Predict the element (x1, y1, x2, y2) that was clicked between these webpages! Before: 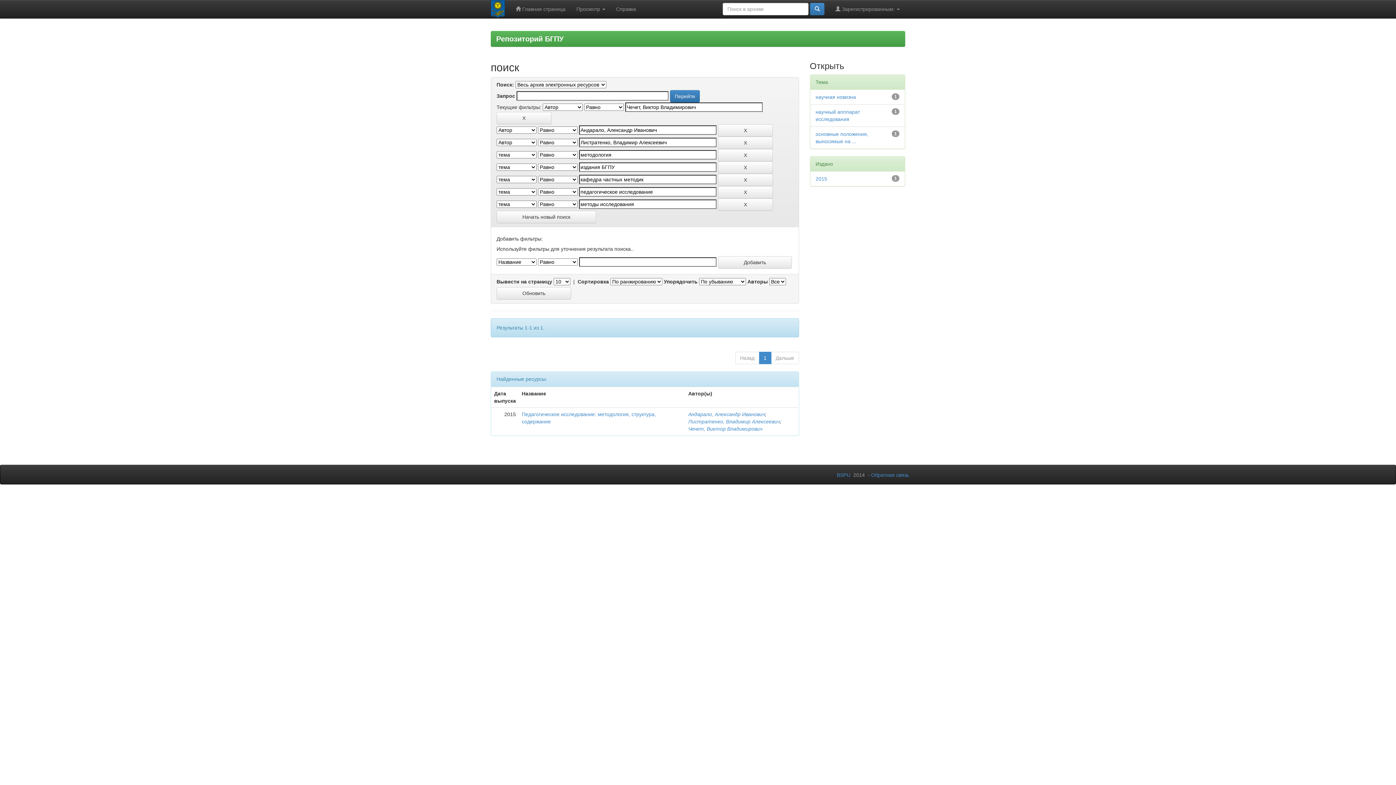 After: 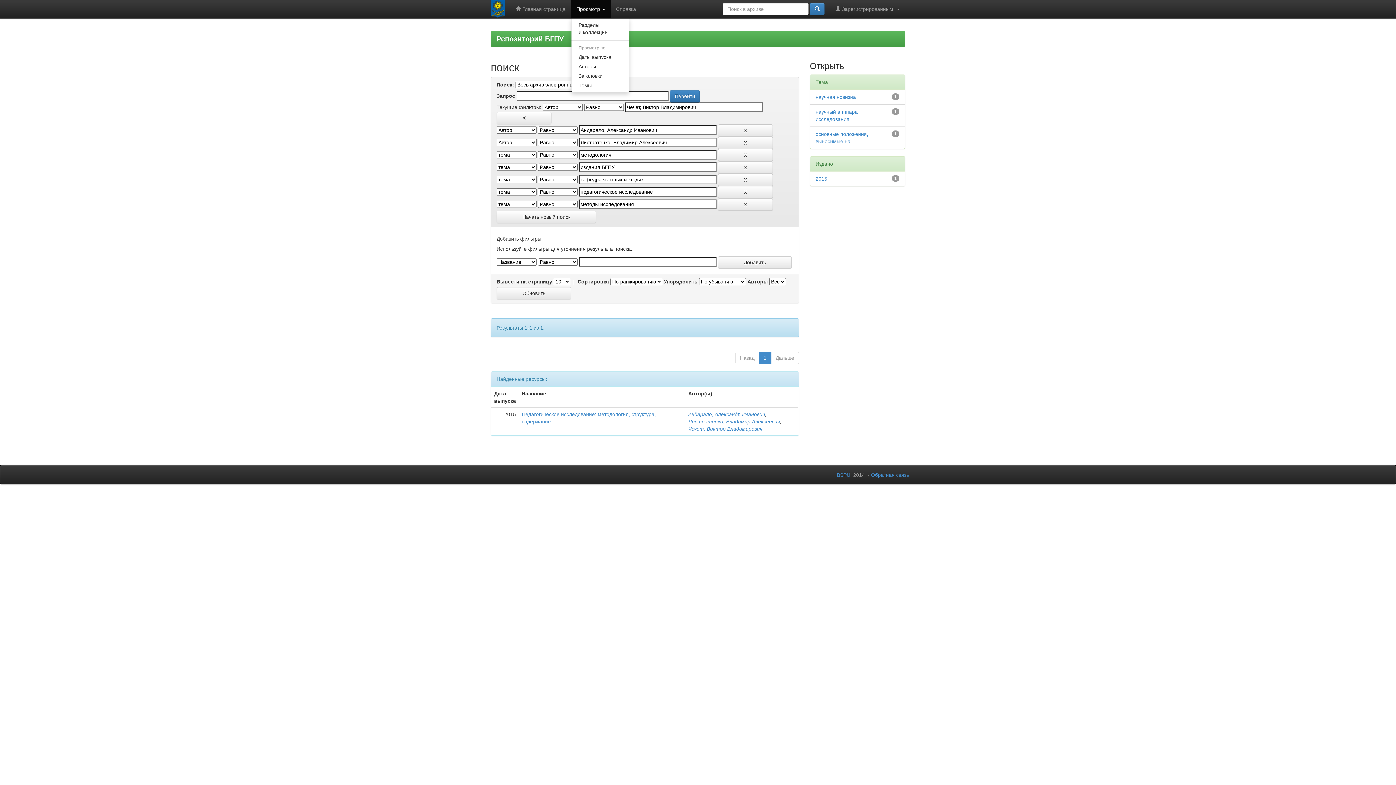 Action: bbox: (571, 0, 610, 18) label: Просмотр 